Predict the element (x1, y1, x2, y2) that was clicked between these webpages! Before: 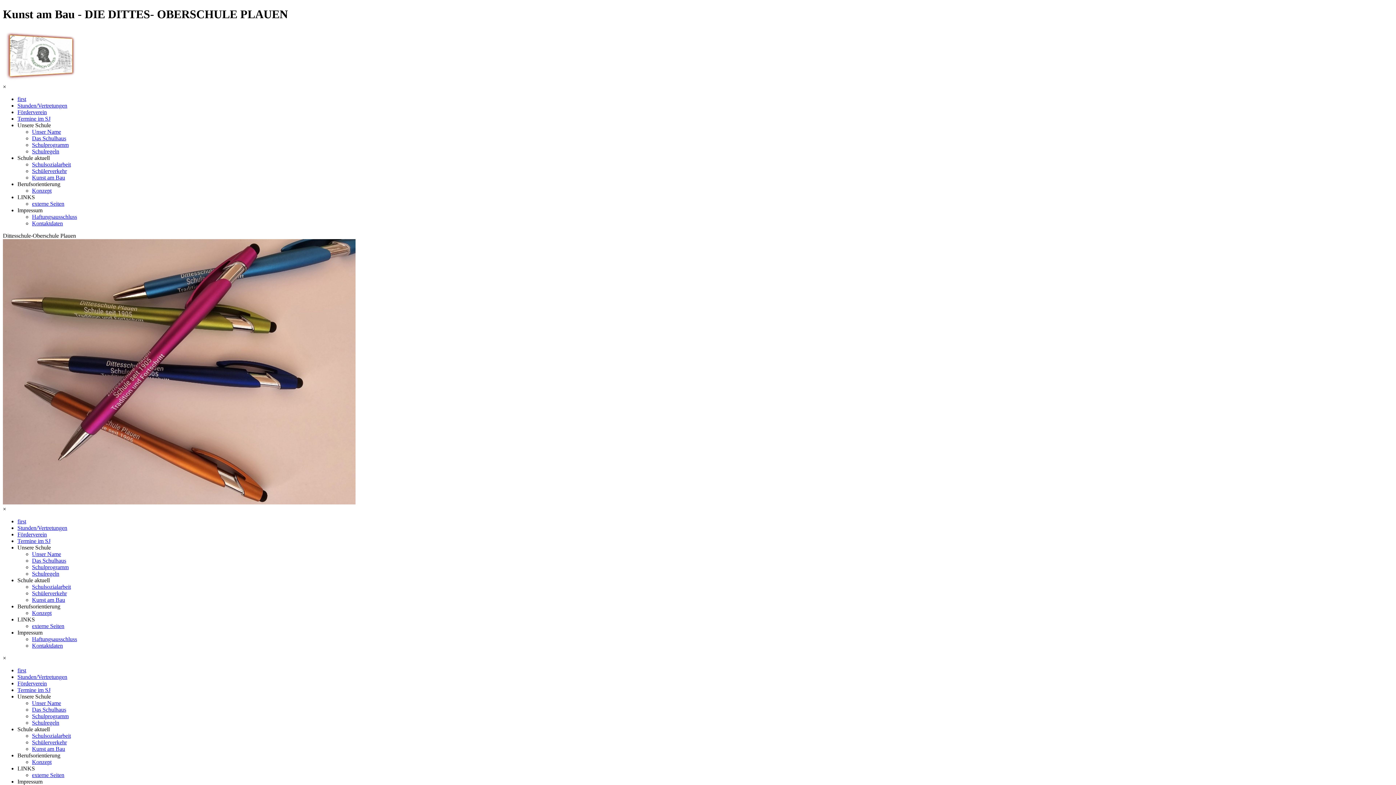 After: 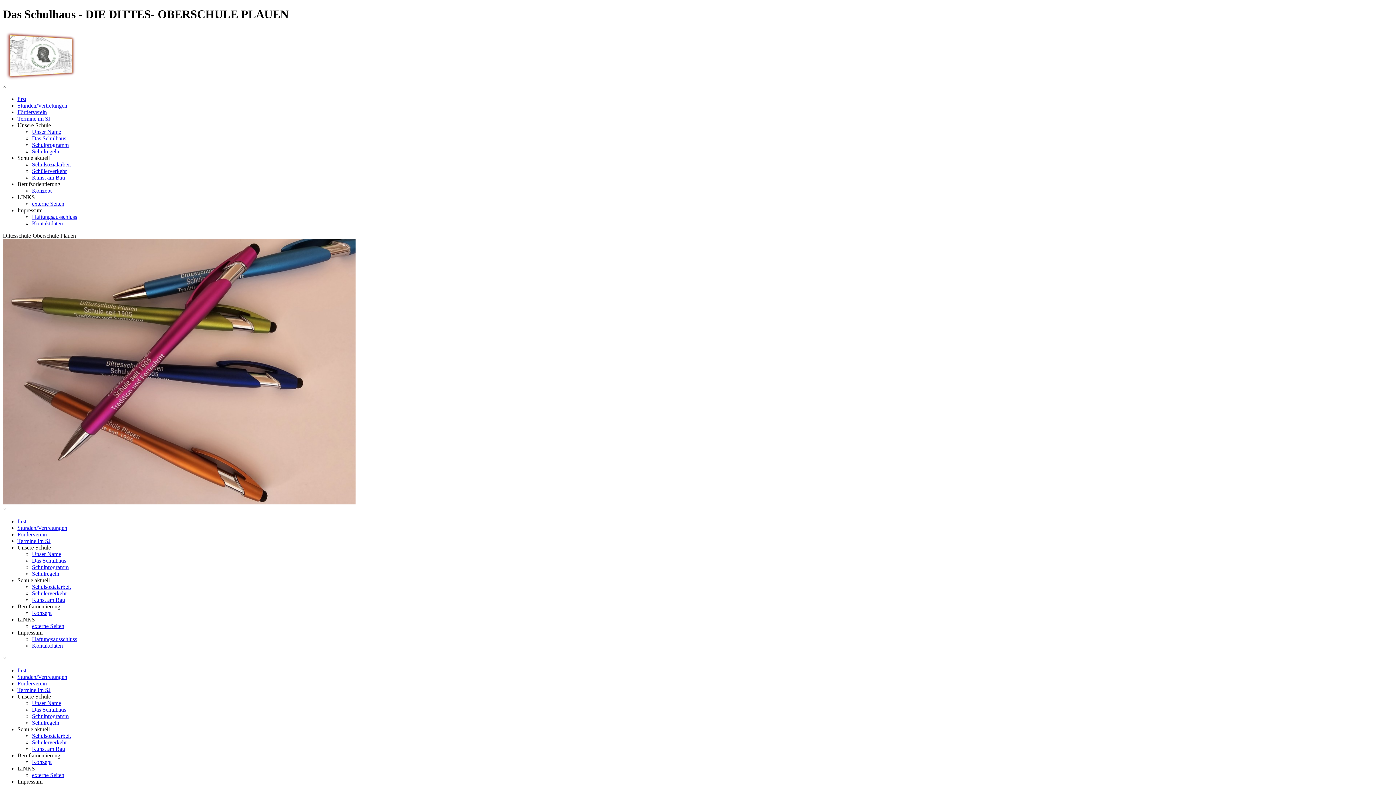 Action: bbox: (32, 135, 66, 141) label: Das Schulhaus